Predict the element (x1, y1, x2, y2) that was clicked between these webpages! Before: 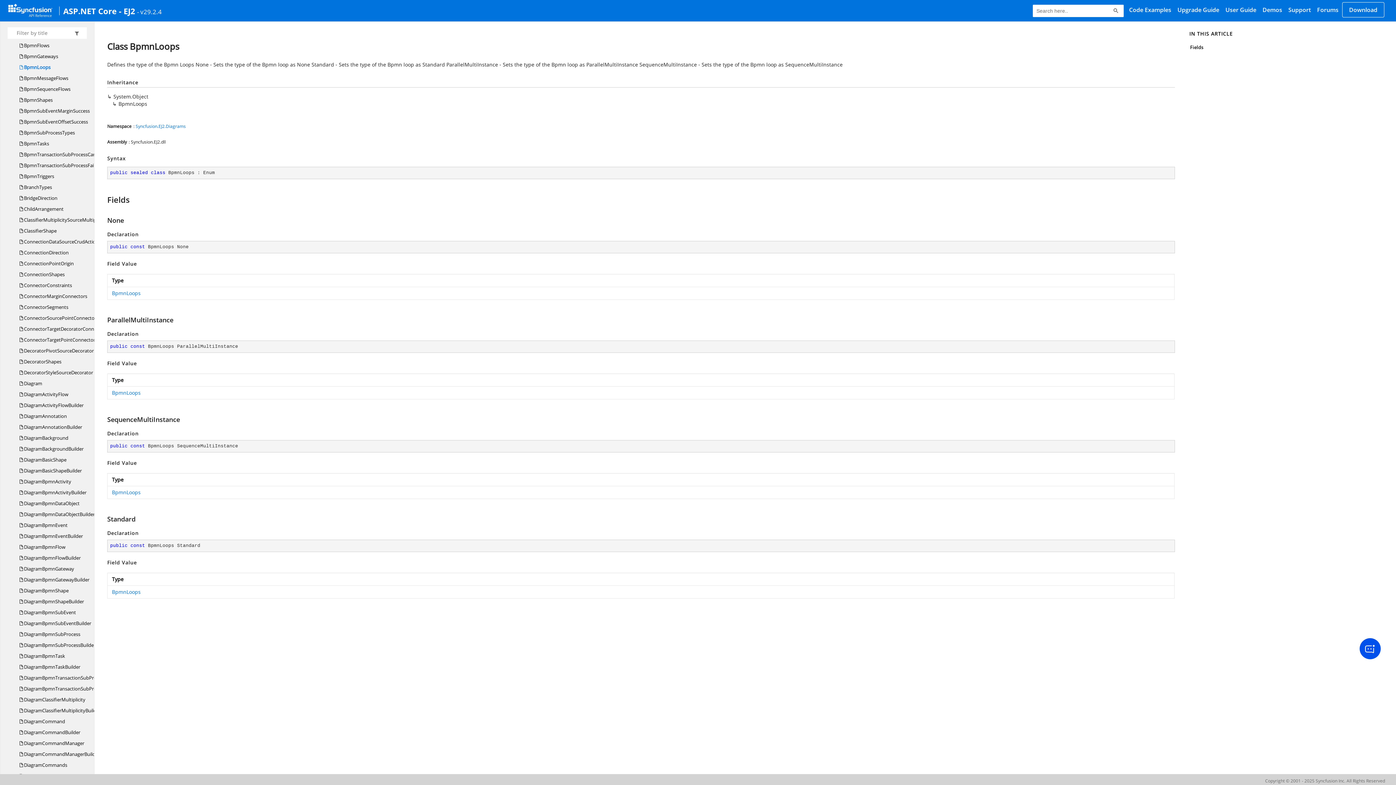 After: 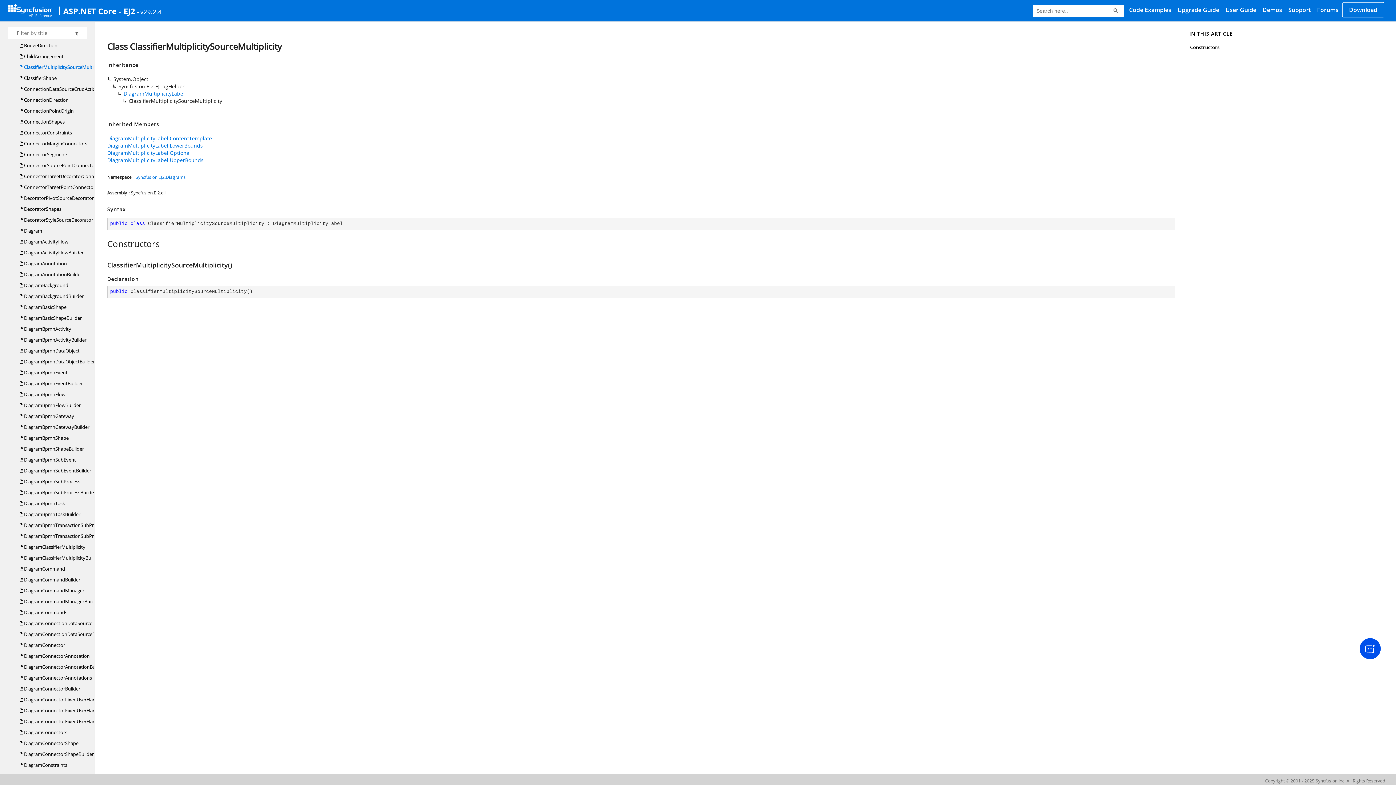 Action: label:  ClassifierMultiplicitySourceMultiplicity bbox: (19, 214, 106, 225)